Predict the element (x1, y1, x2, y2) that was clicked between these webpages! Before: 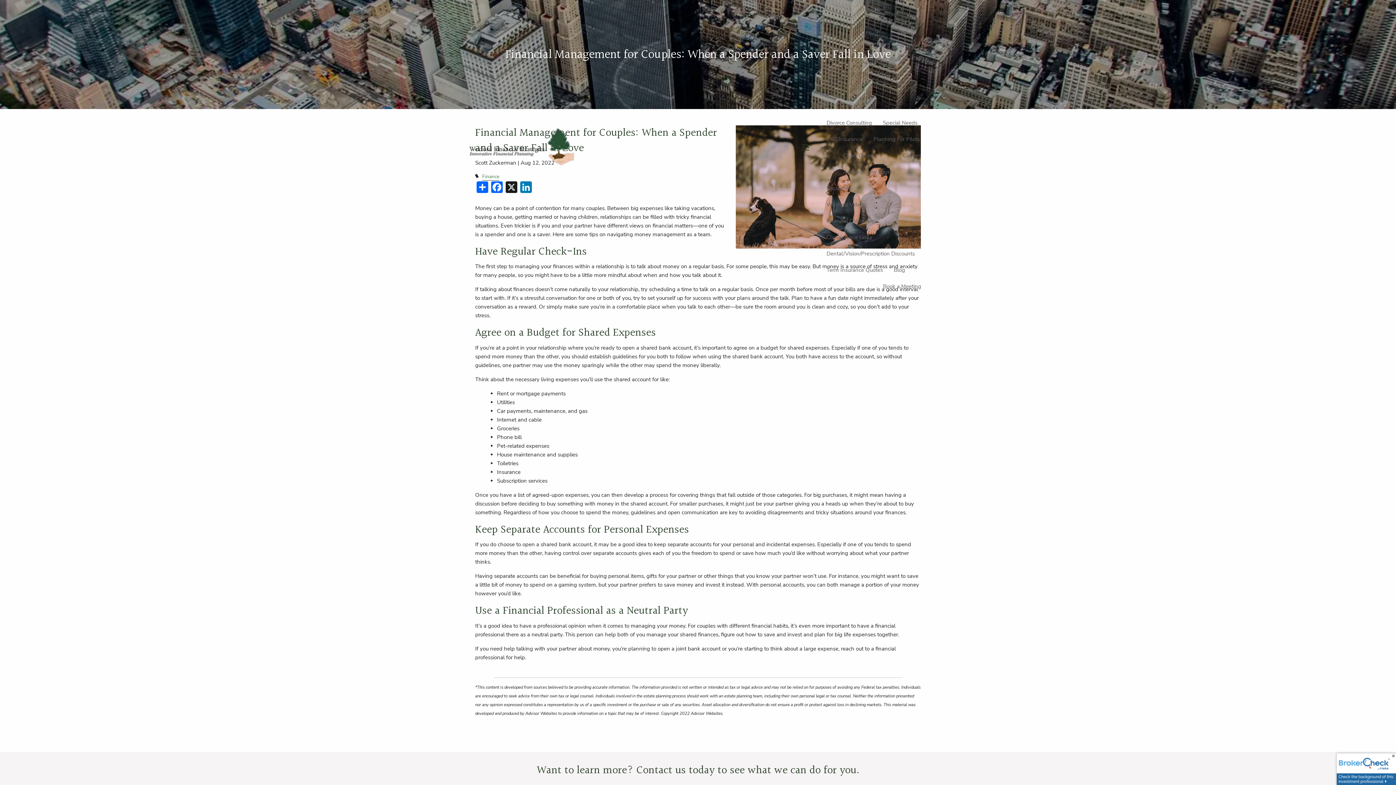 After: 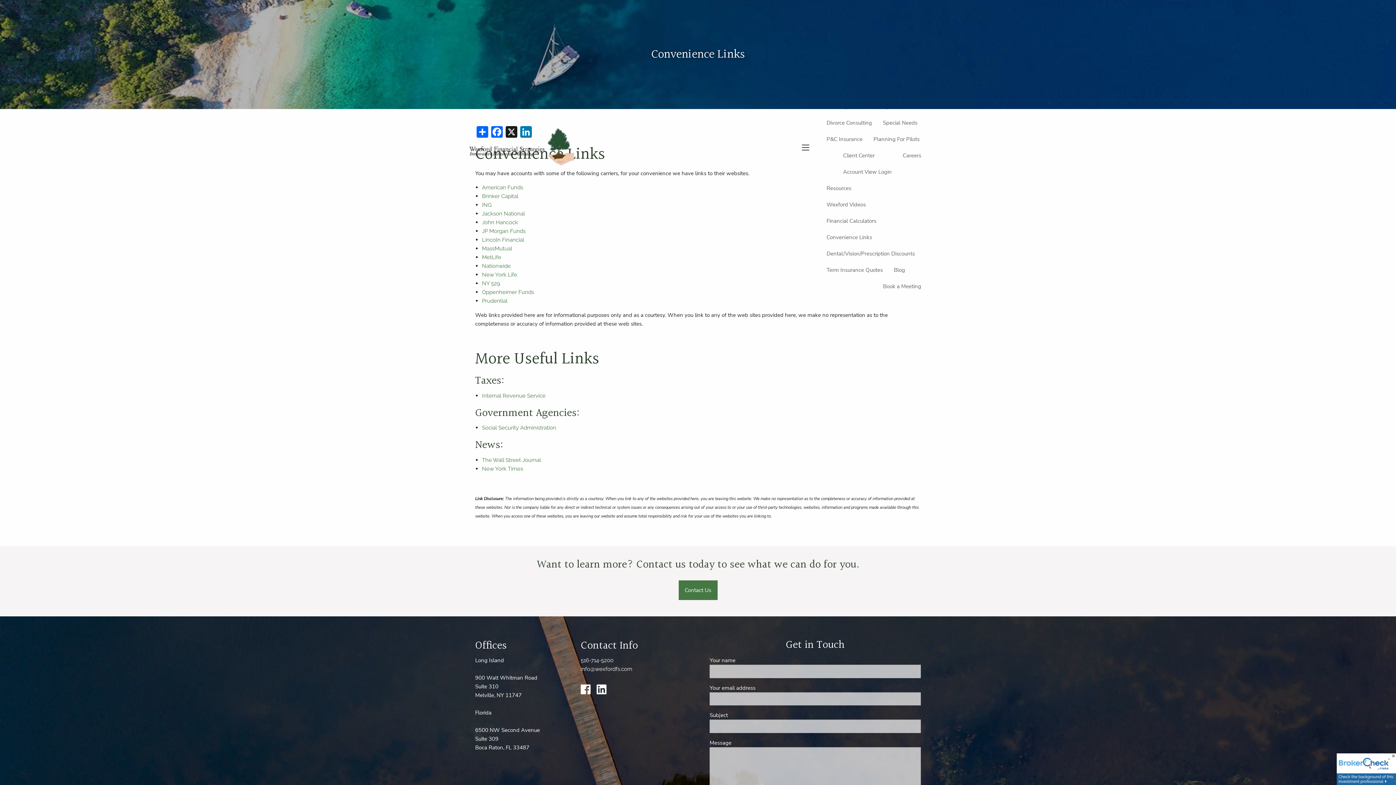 Action: bbox: (821, 229, 877, 245) label: Convenience Links